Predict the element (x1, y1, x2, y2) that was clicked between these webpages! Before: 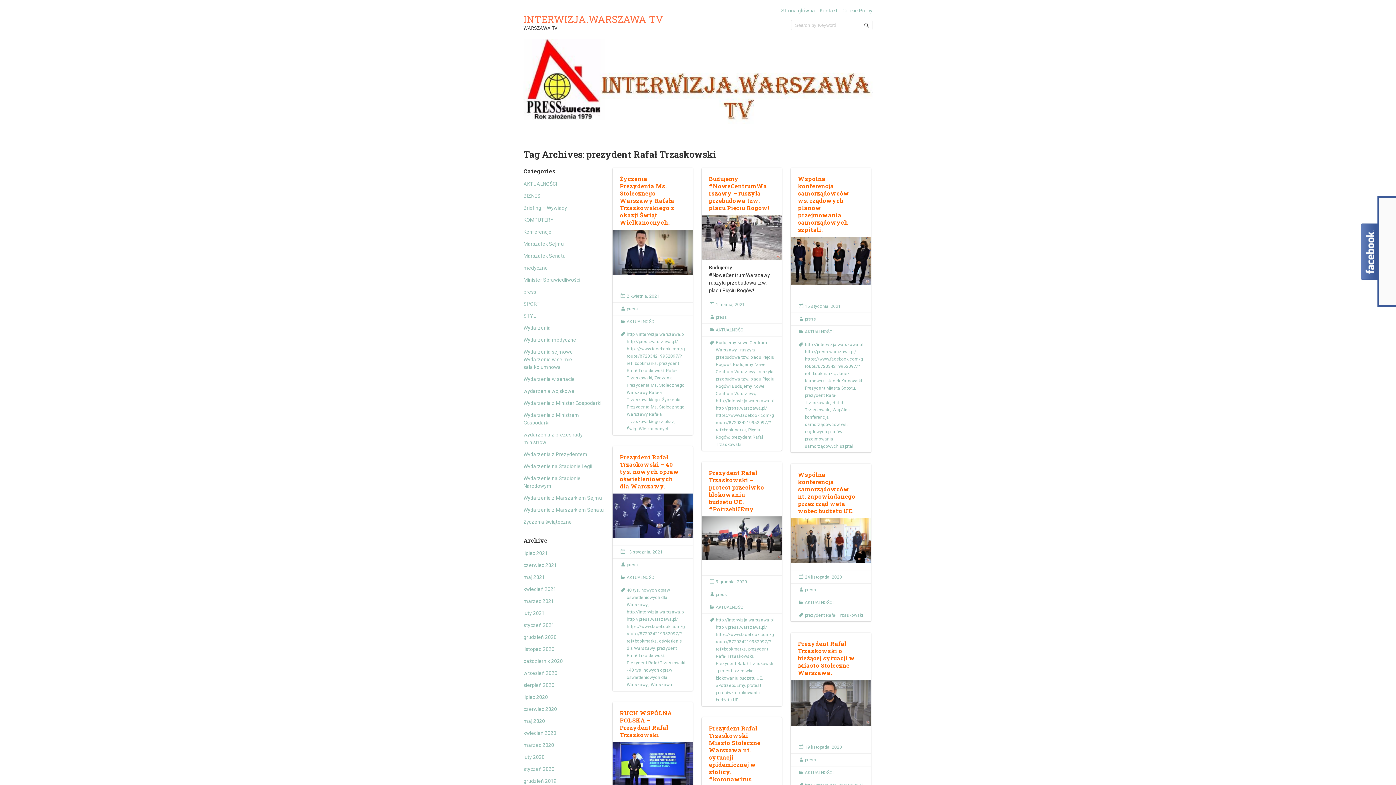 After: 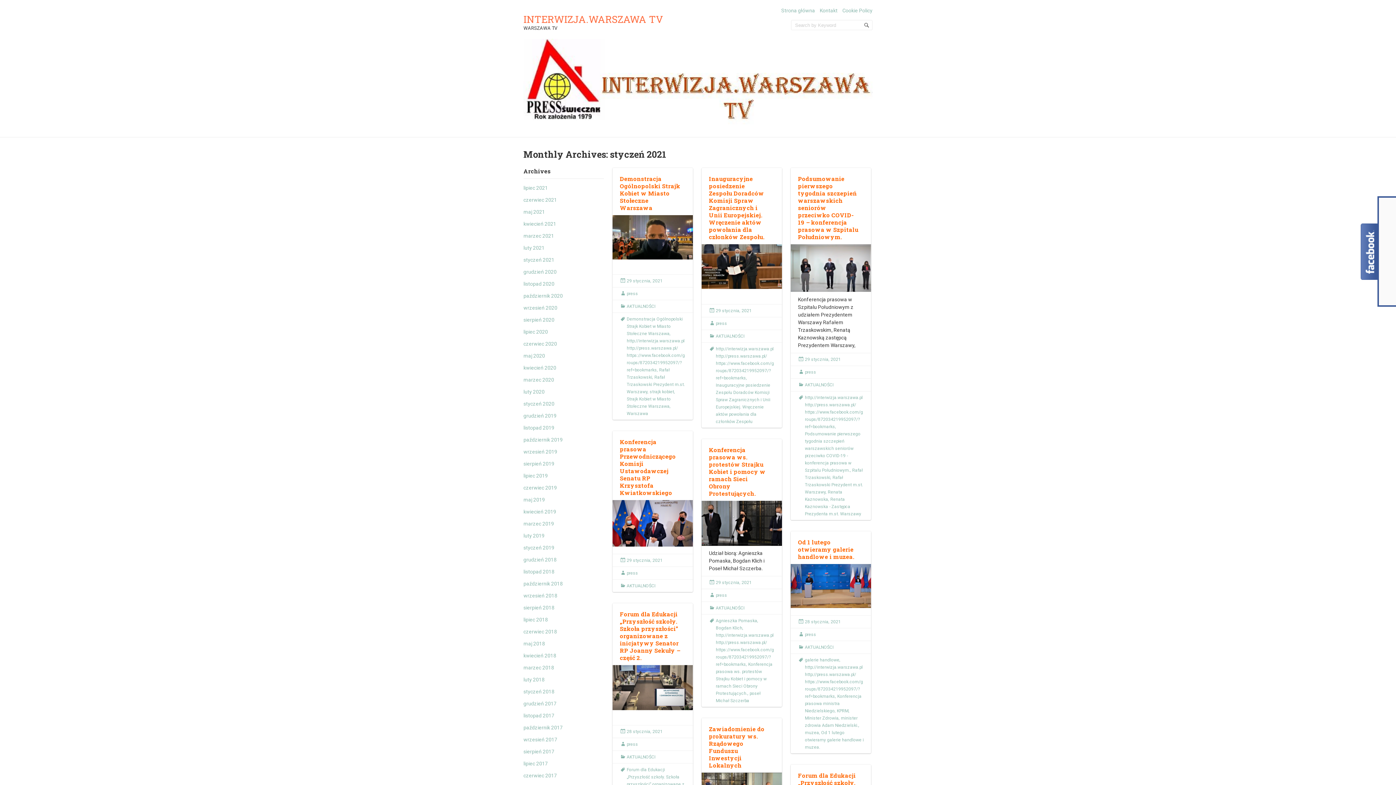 Action: bbox: (626, 549, 662, 554) label: 13 stycznia, 2021